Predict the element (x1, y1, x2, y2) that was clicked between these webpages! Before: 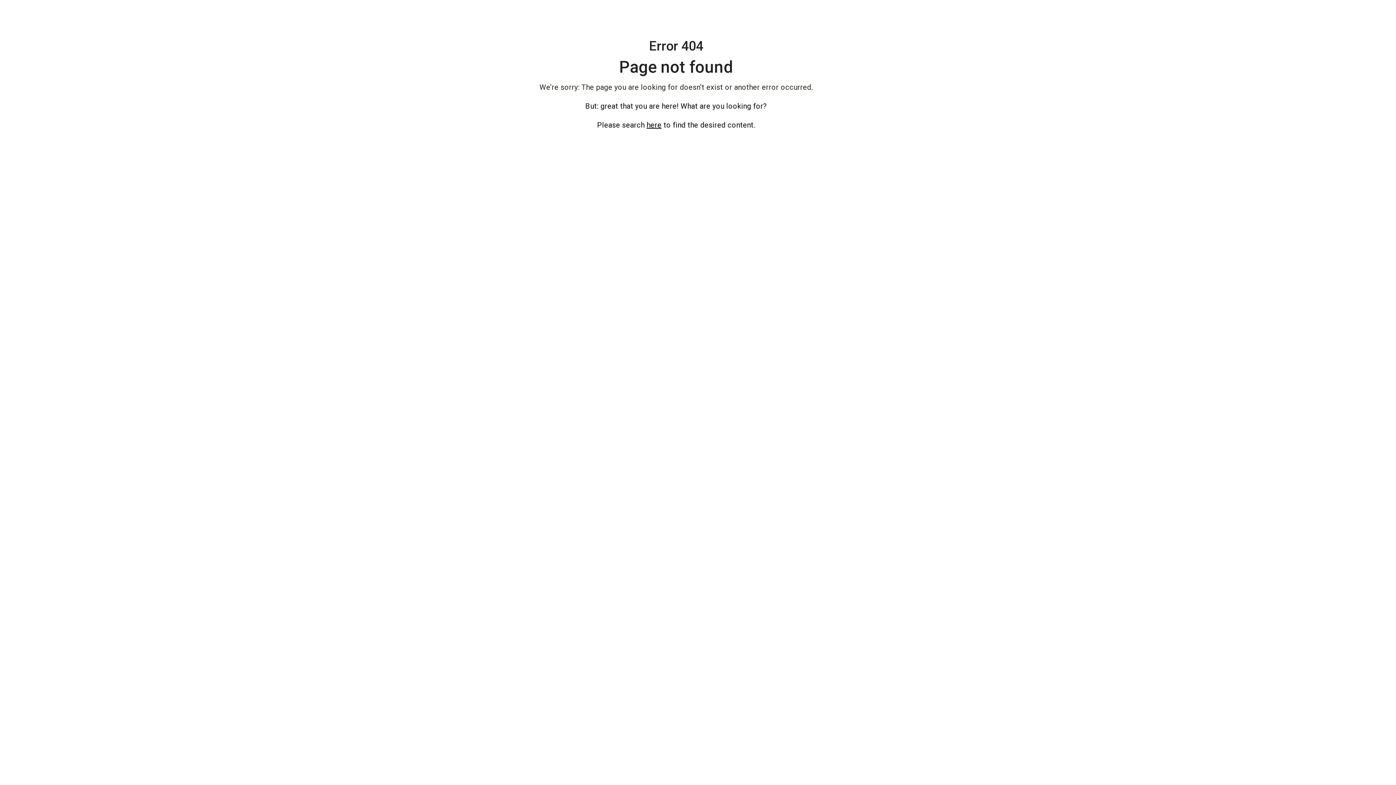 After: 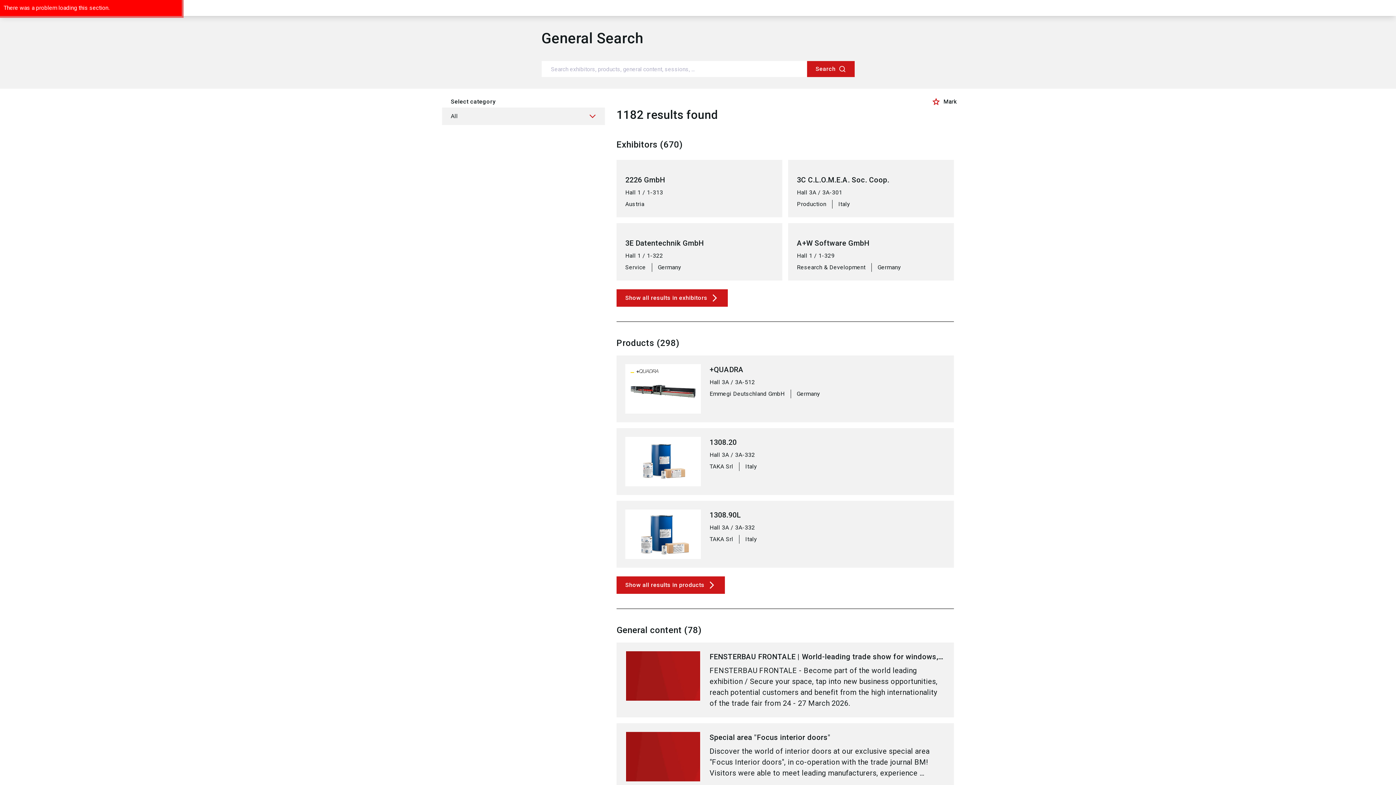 Action: label: here bbox: (646, 120, 661, 129)